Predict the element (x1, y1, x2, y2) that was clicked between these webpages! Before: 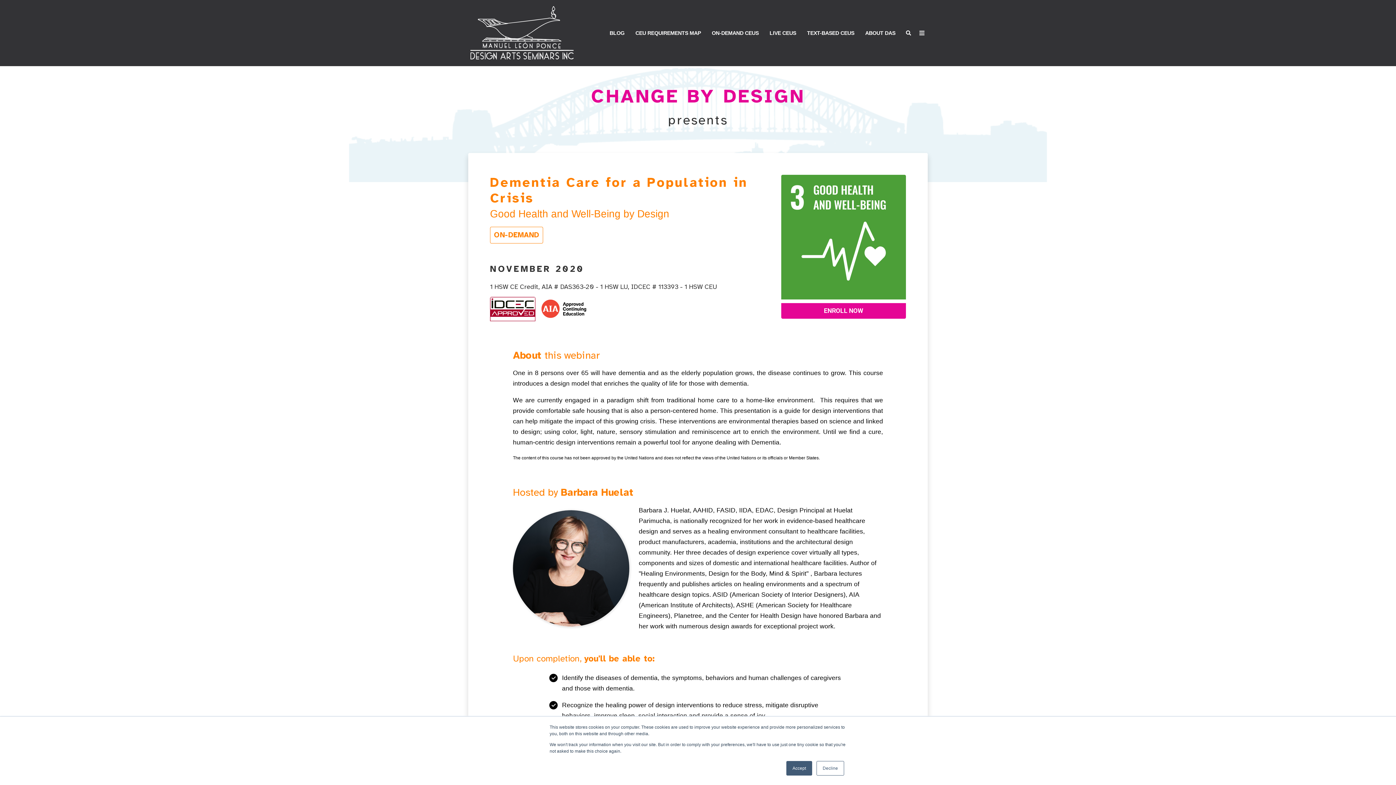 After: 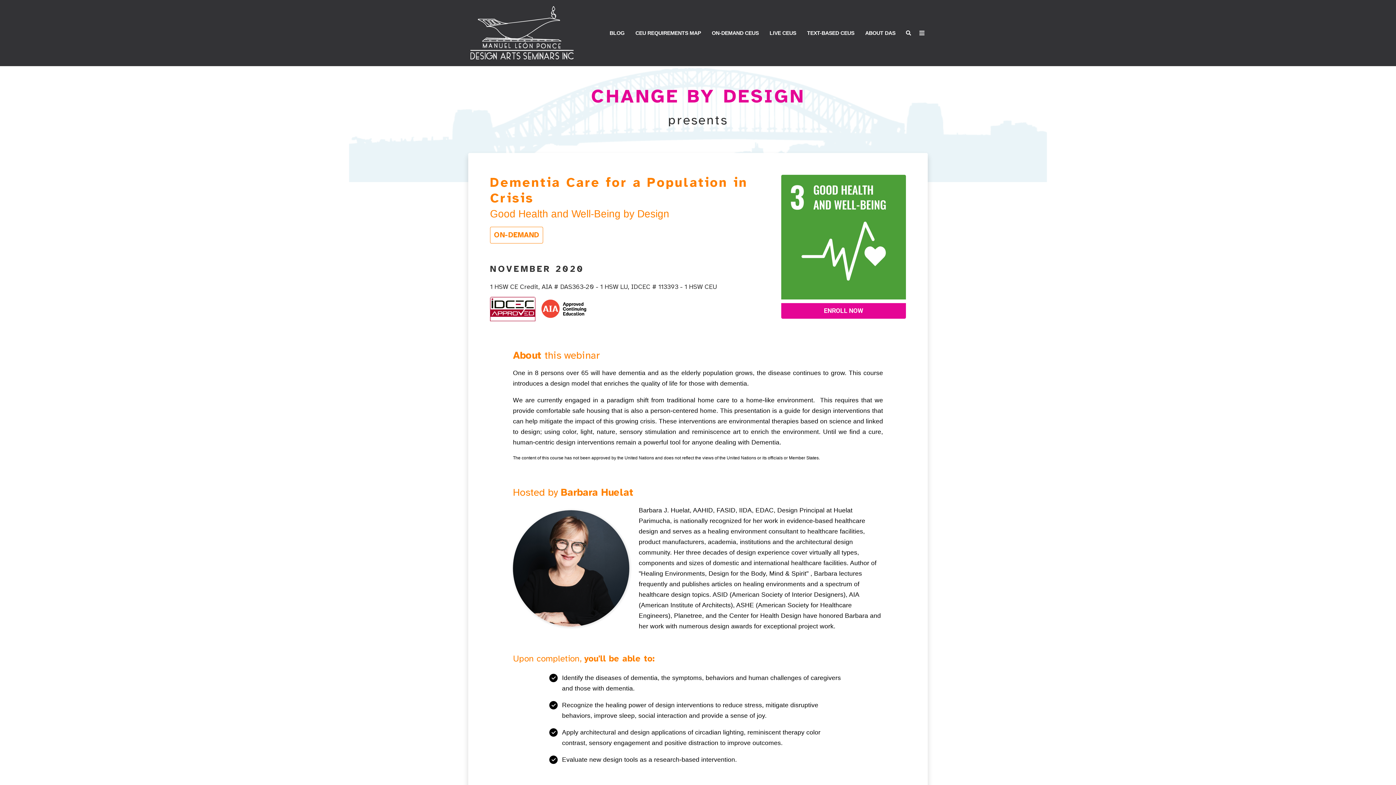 Action: bbox: (786, 761, 812, 776) label: Accept